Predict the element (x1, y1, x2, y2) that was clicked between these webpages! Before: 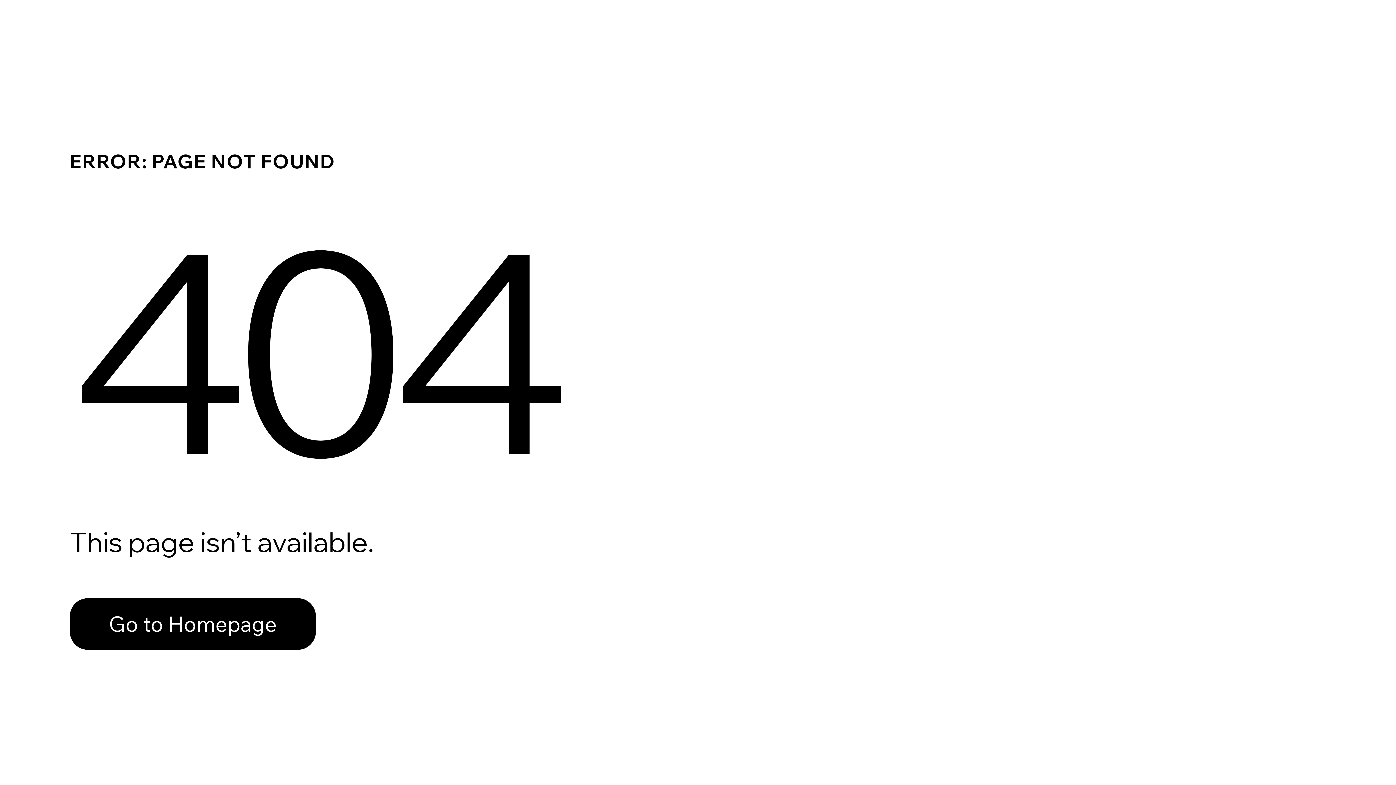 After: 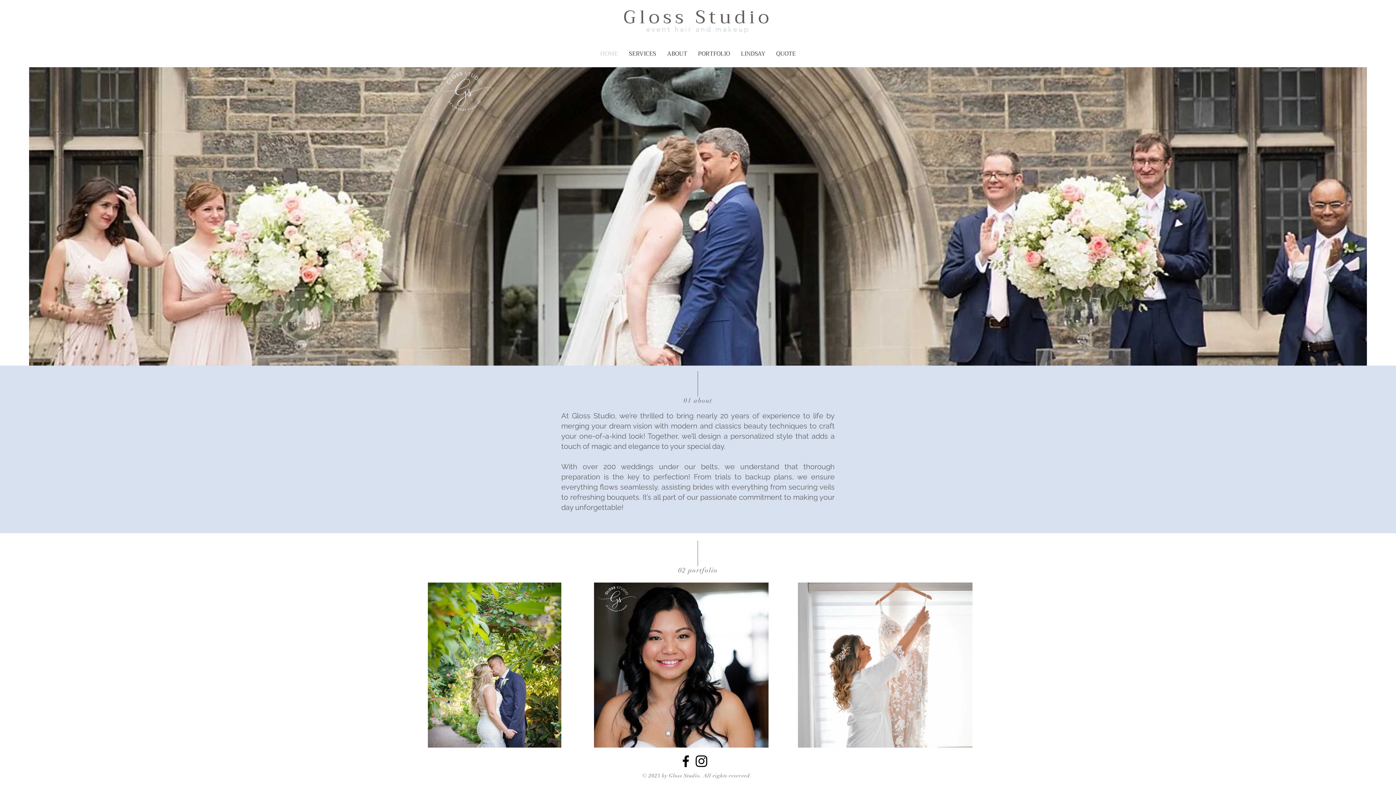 Action: label: Go to Homepage bbox: (69, 582, 768, 659)